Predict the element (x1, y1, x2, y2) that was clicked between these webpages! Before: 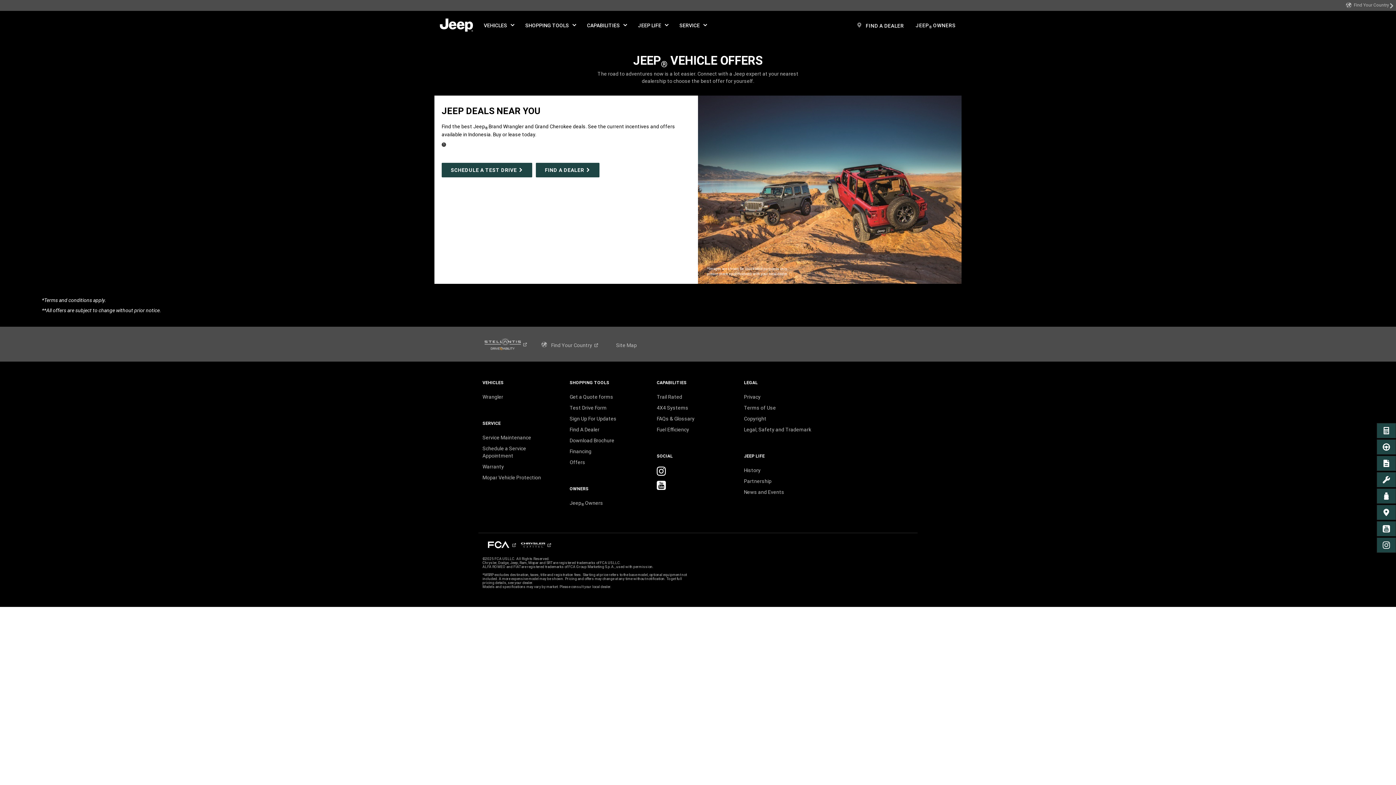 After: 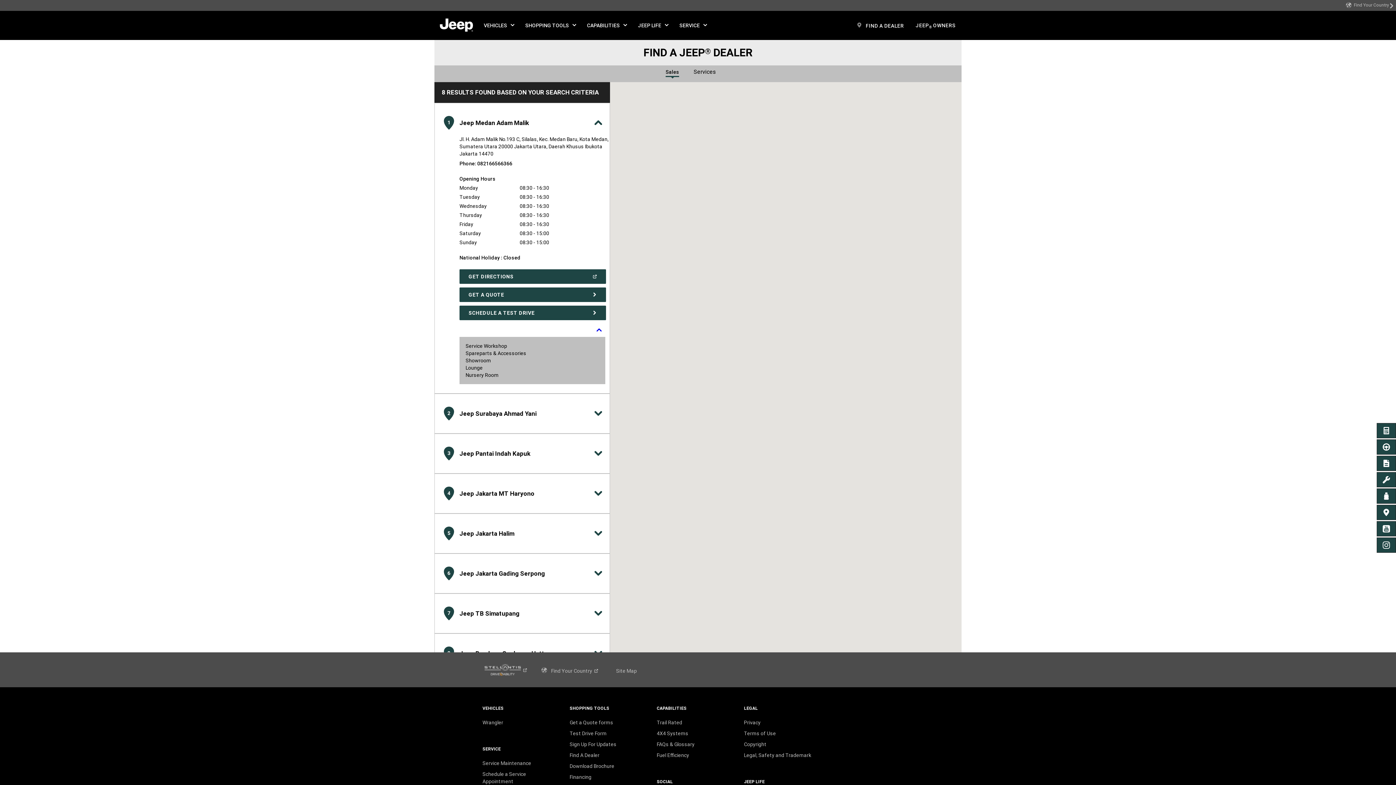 Action: bbox: (851, 0, 910, 29) label: FIND A DEALER